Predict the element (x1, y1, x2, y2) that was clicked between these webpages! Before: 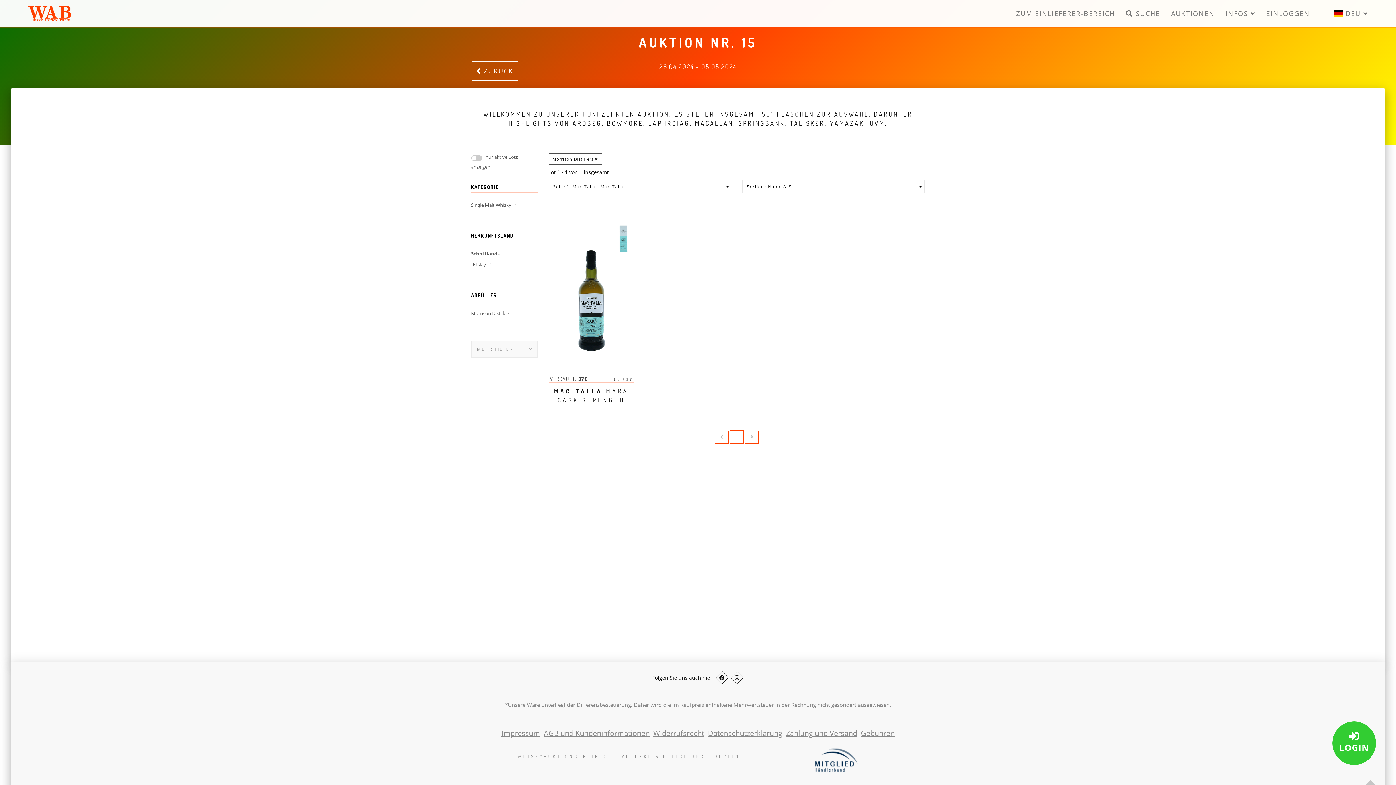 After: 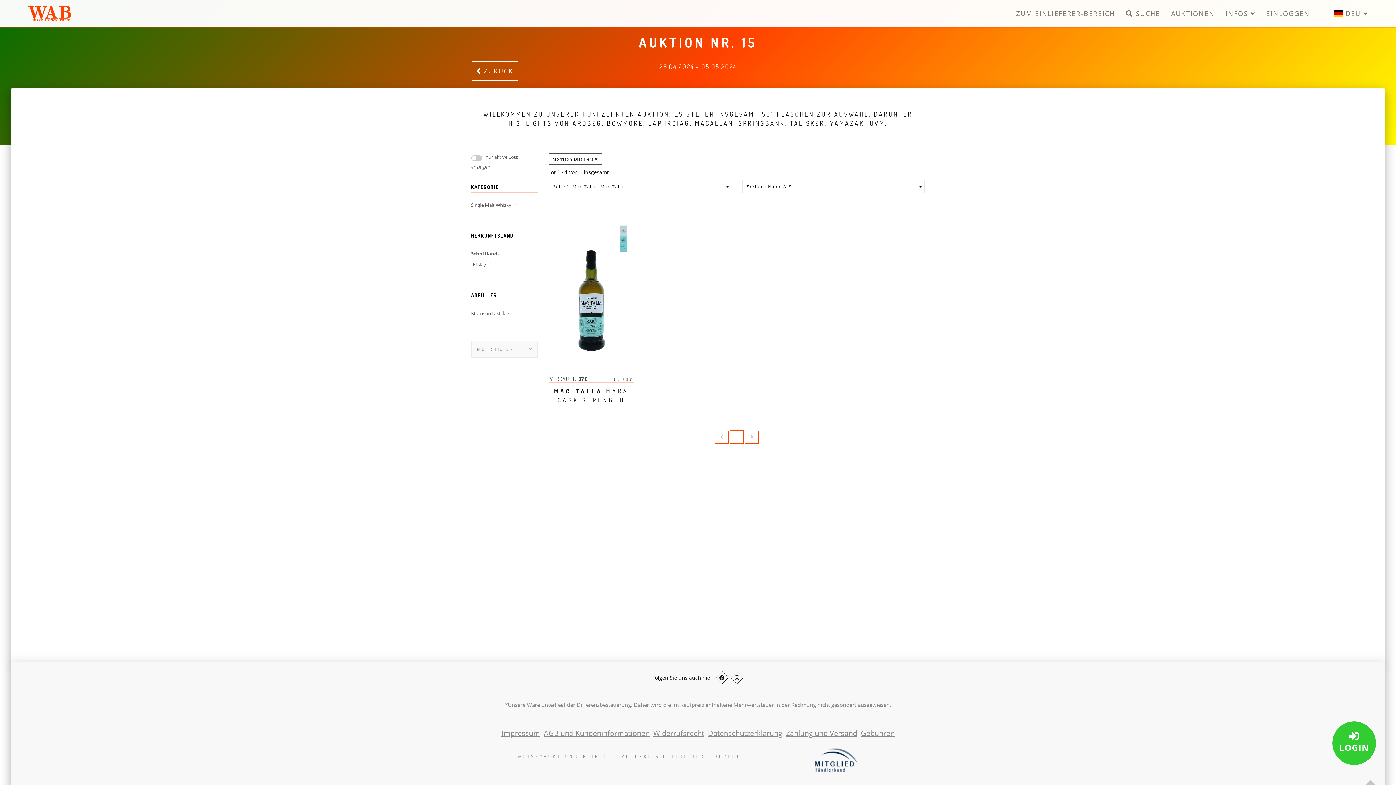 Action: bbox: (714, 430, 728, 443)